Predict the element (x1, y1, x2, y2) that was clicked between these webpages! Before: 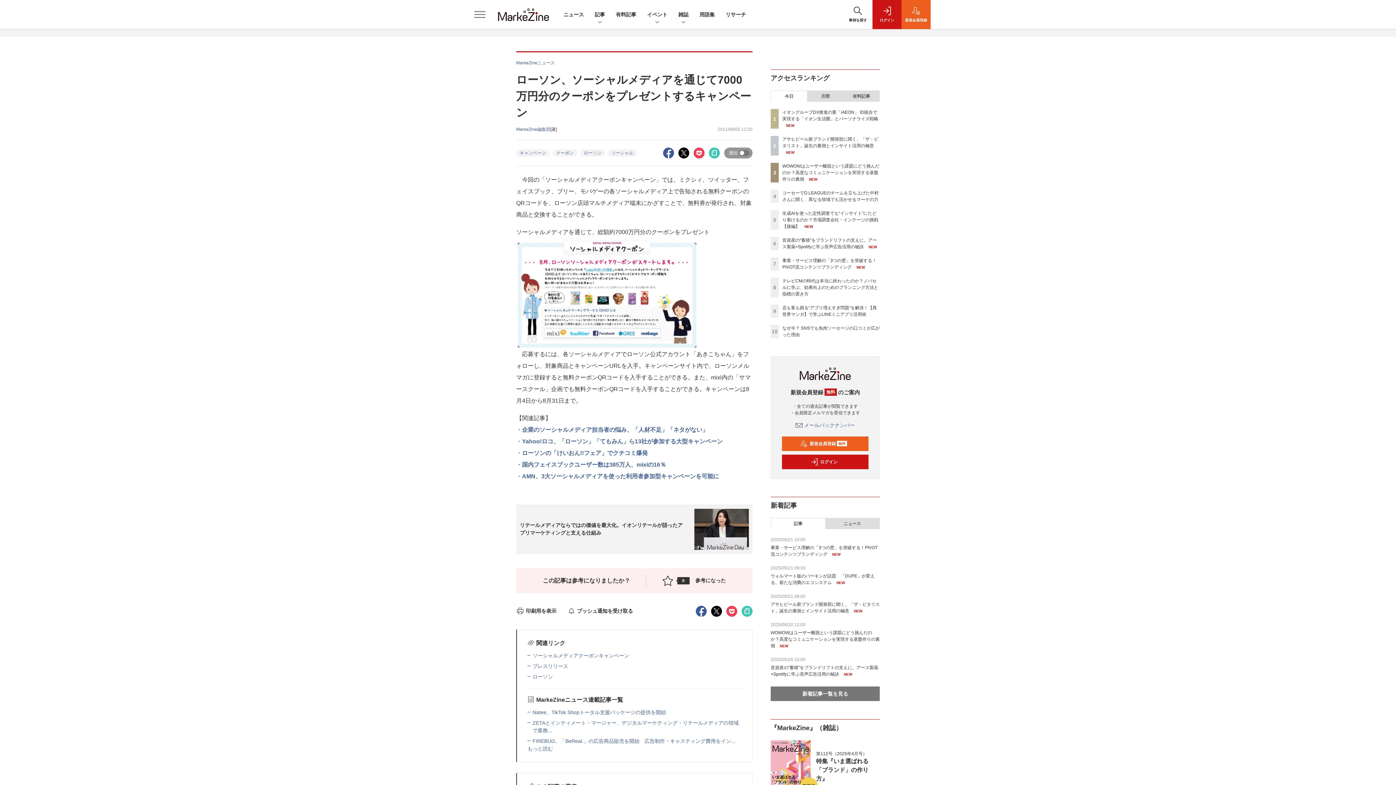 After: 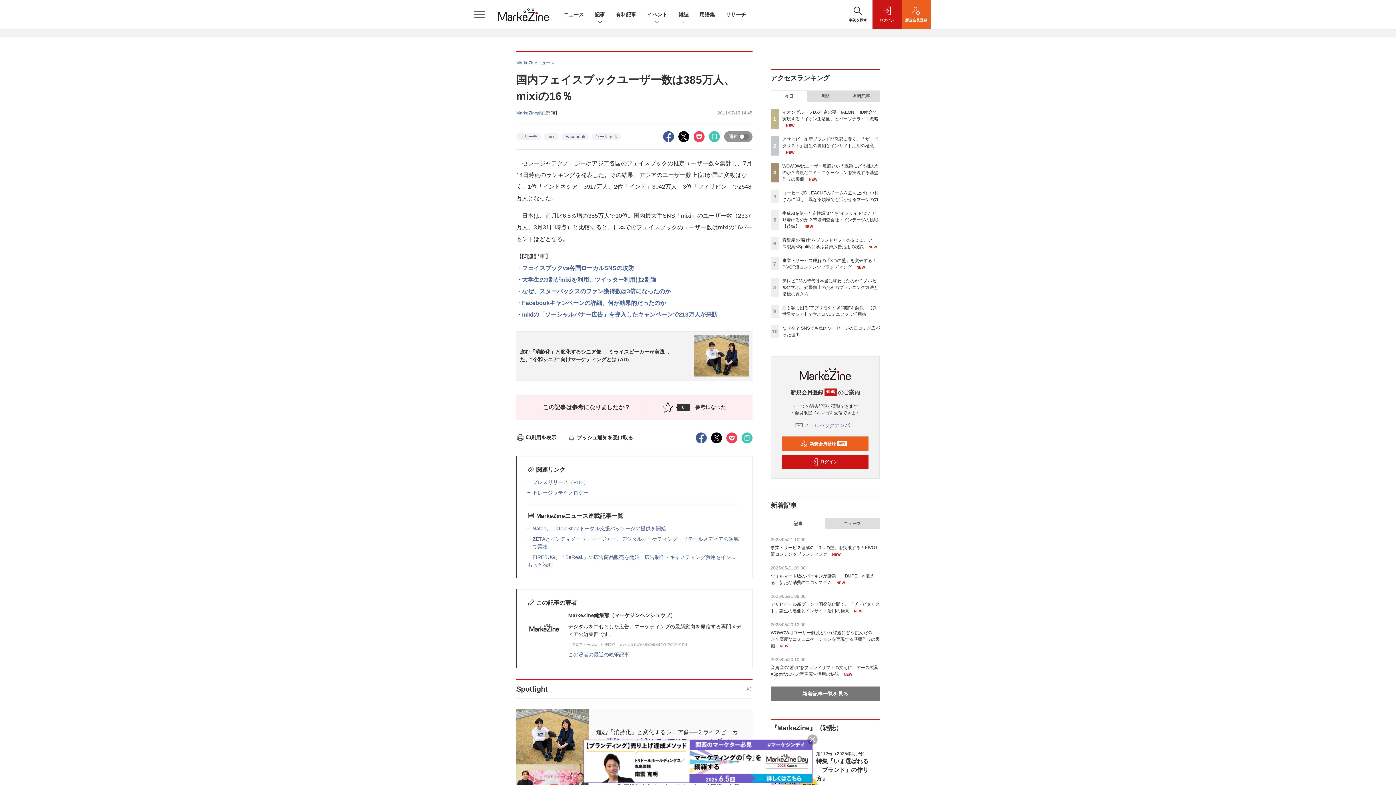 Action: label: 国内フェイスブックユーザー数は385万人、mixiの16％ bbox: (522, 461, 666, 468)